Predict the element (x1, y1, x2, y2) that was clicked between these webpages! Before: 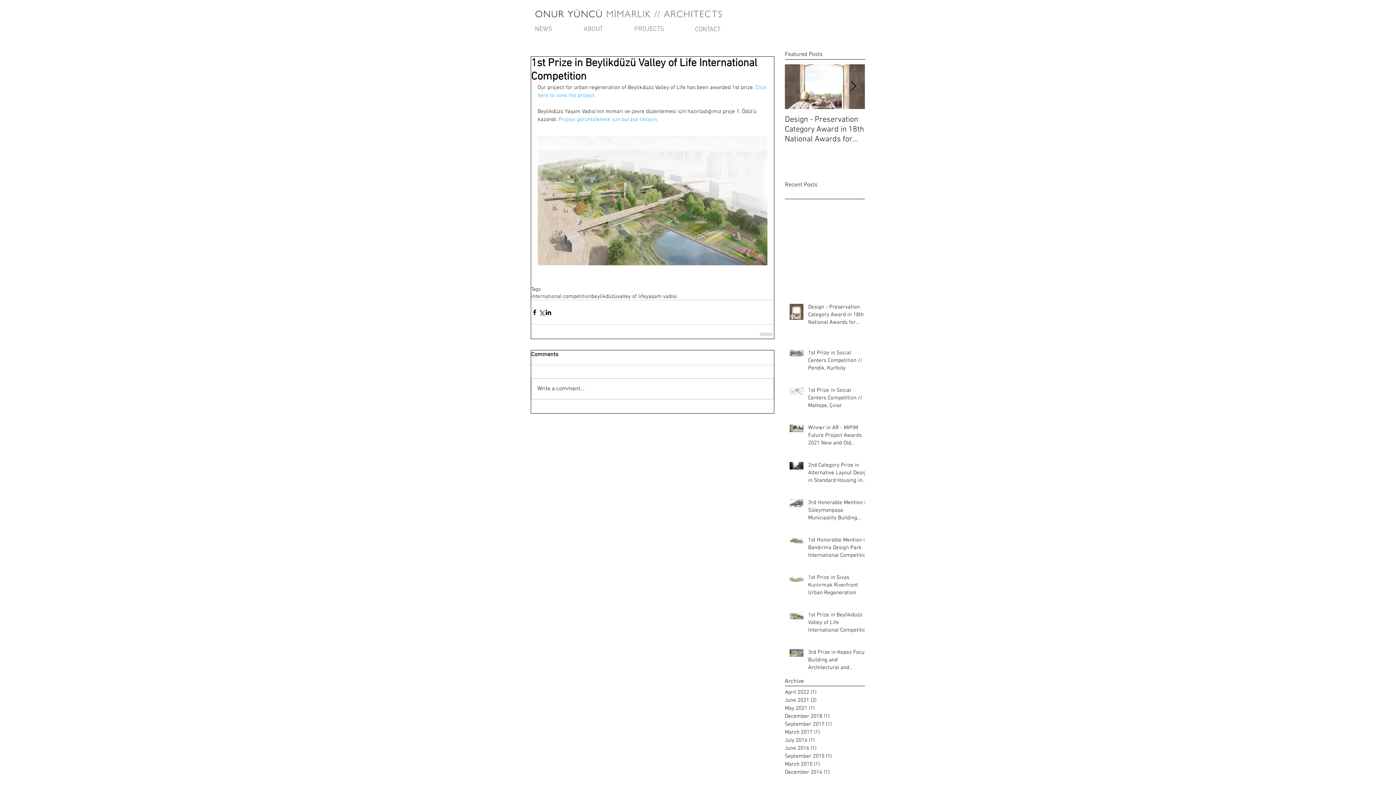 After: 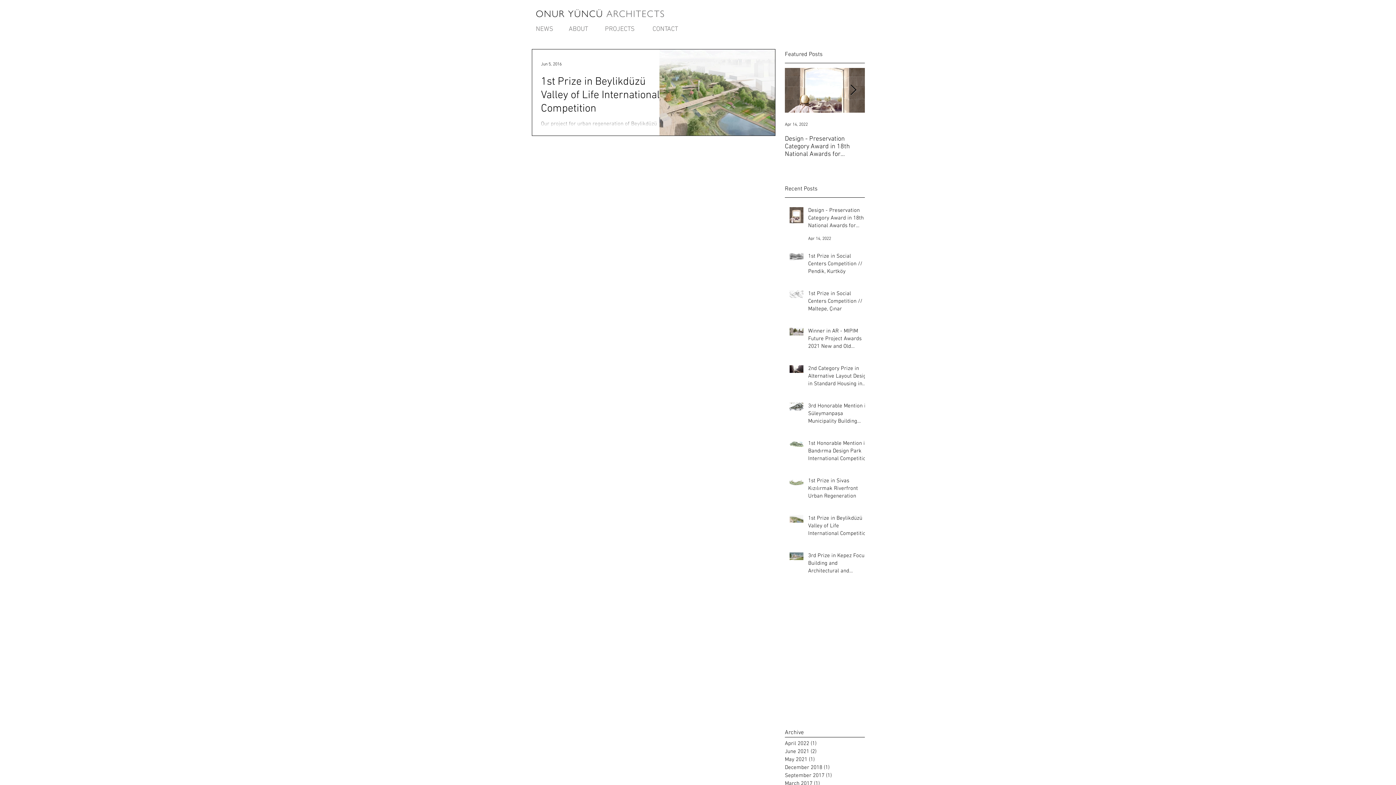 Action: label: June 2016 (1)
1 post bbox: (785, 744, 861, 752)